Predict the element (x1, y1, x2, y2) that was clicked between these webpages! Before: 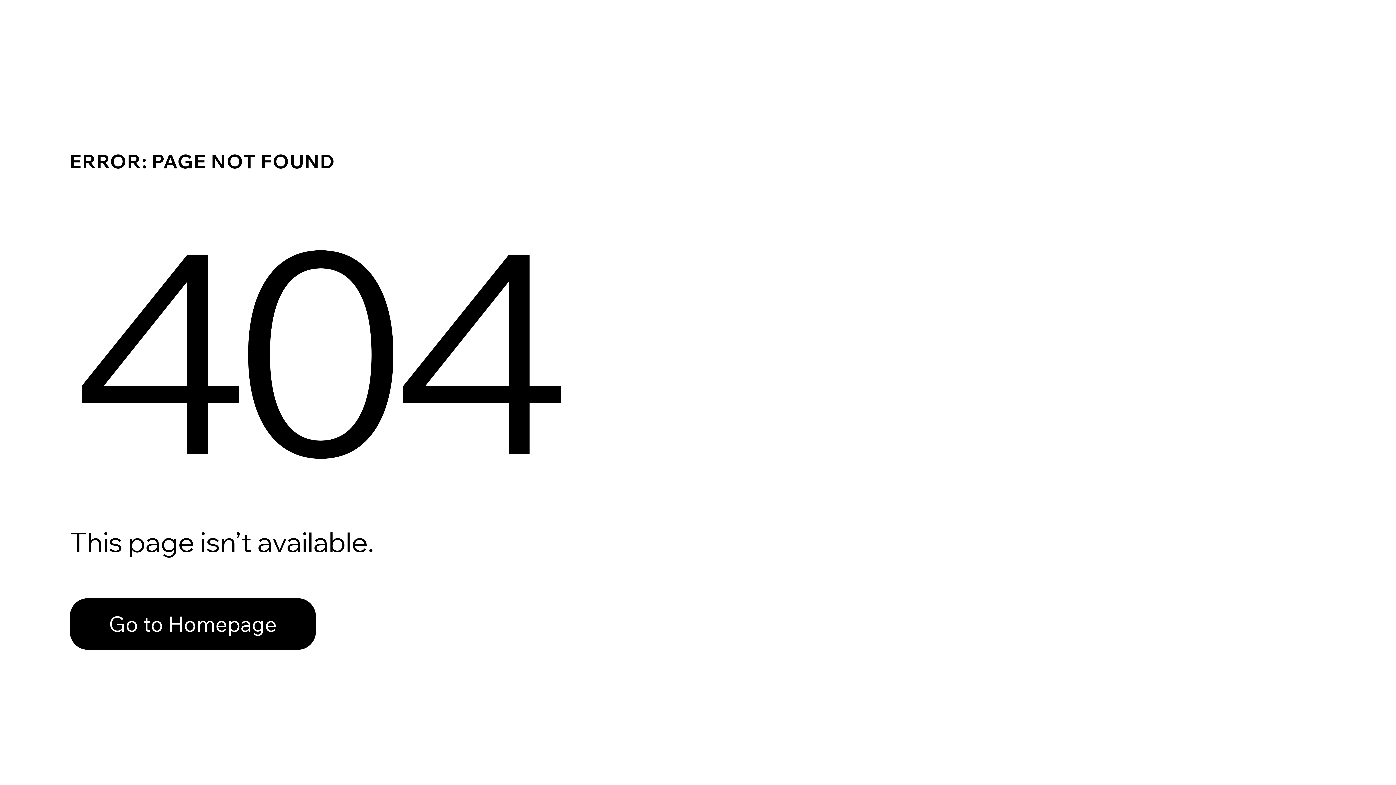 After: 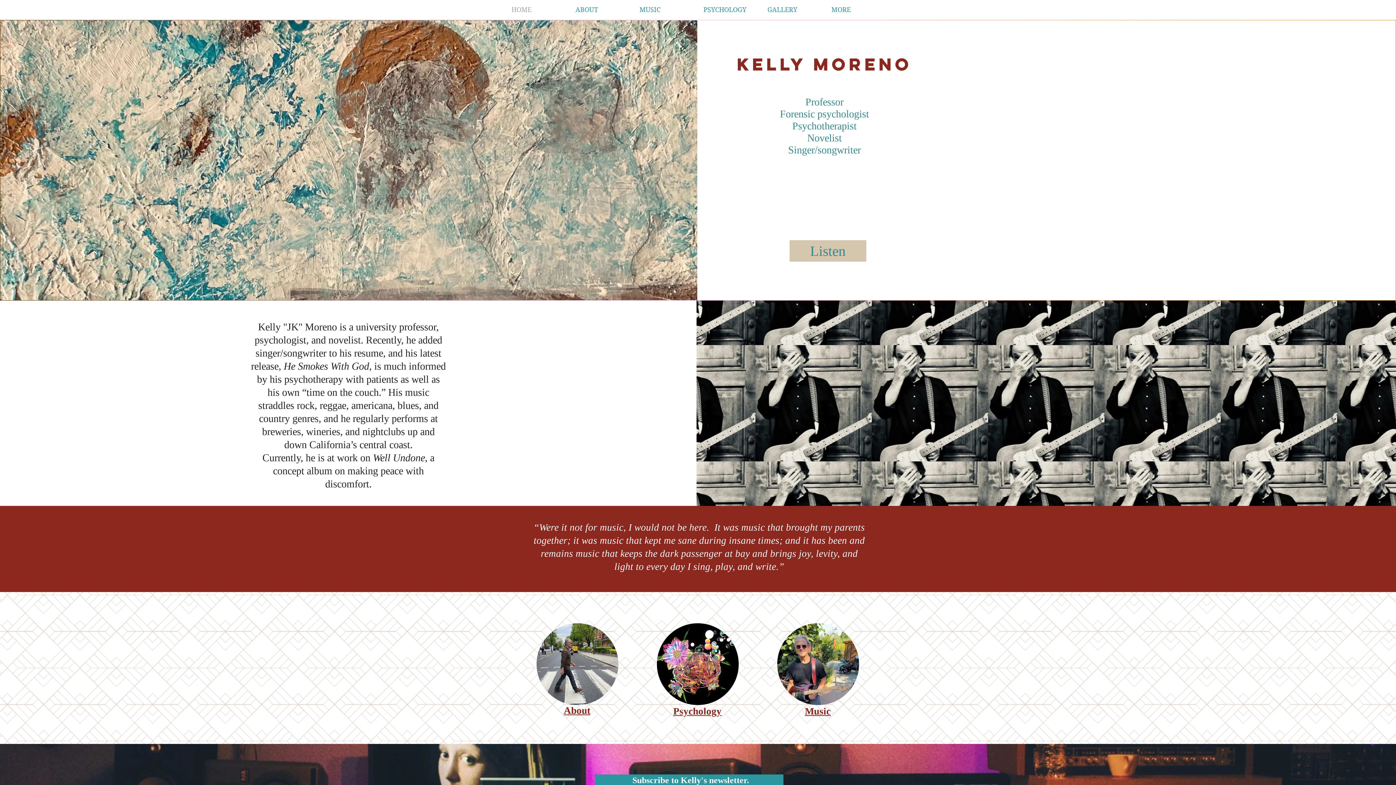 Action: label: Go to Homepage bbox: (69, 598, 316, 650)